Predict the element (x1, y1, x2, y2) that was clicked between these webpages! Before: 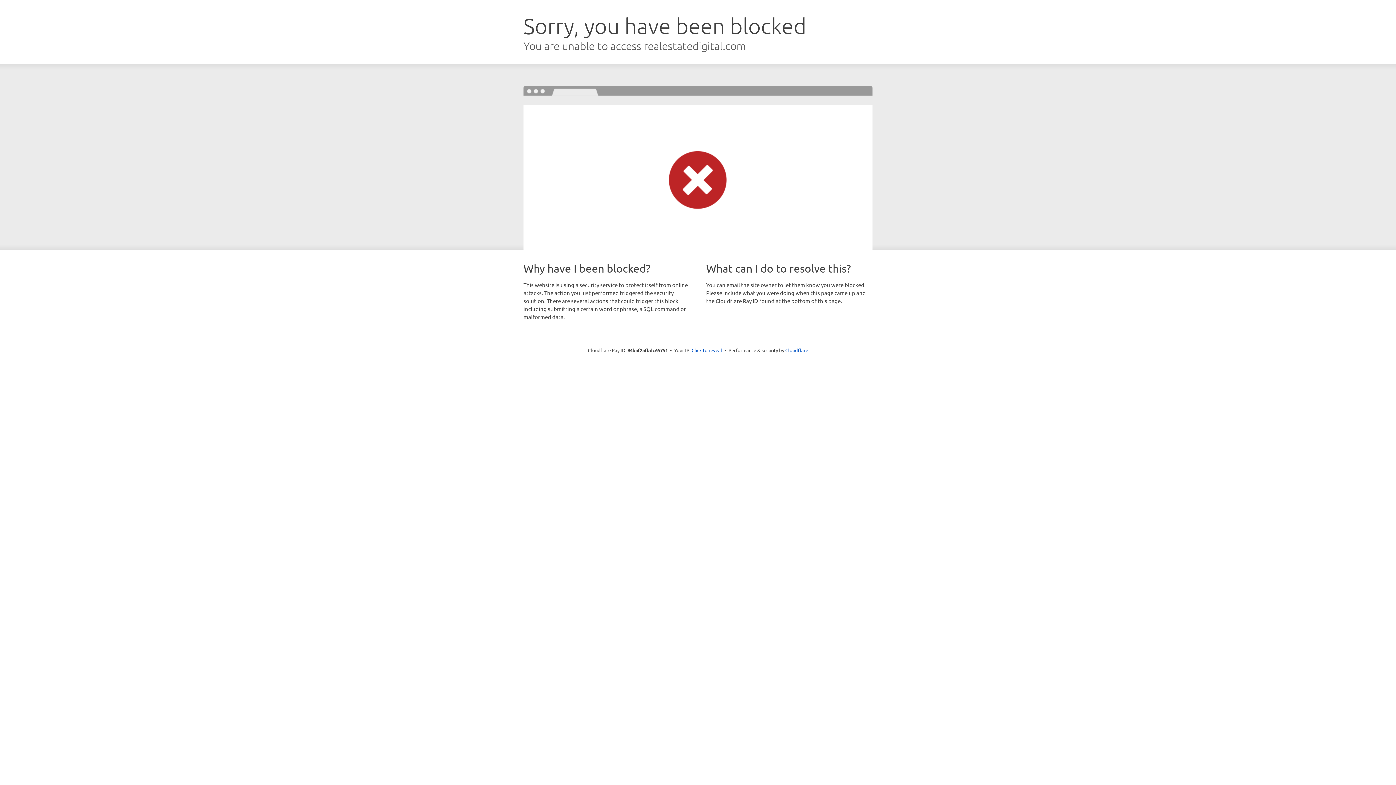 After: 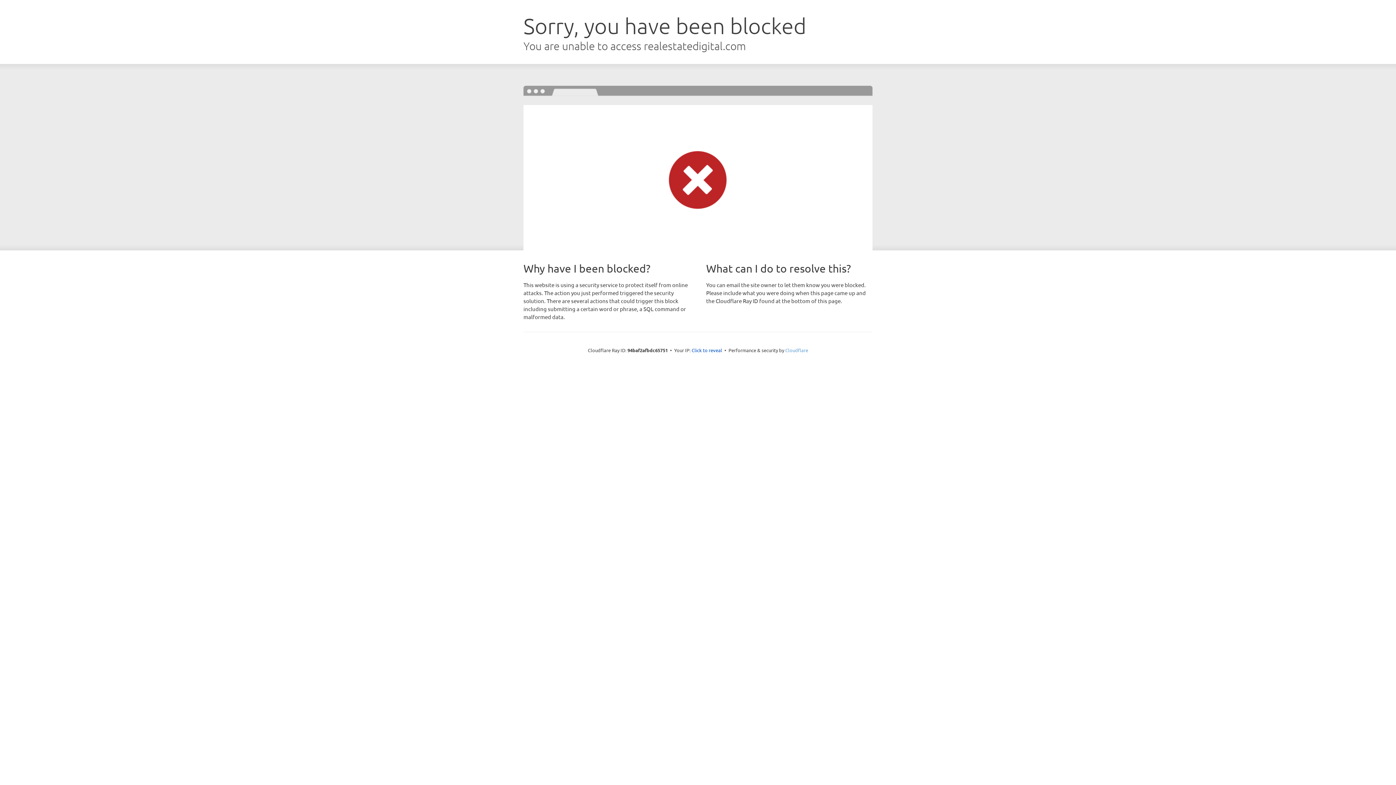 Action: label: Cloudflare bbox: (785, 347, 808, 353)